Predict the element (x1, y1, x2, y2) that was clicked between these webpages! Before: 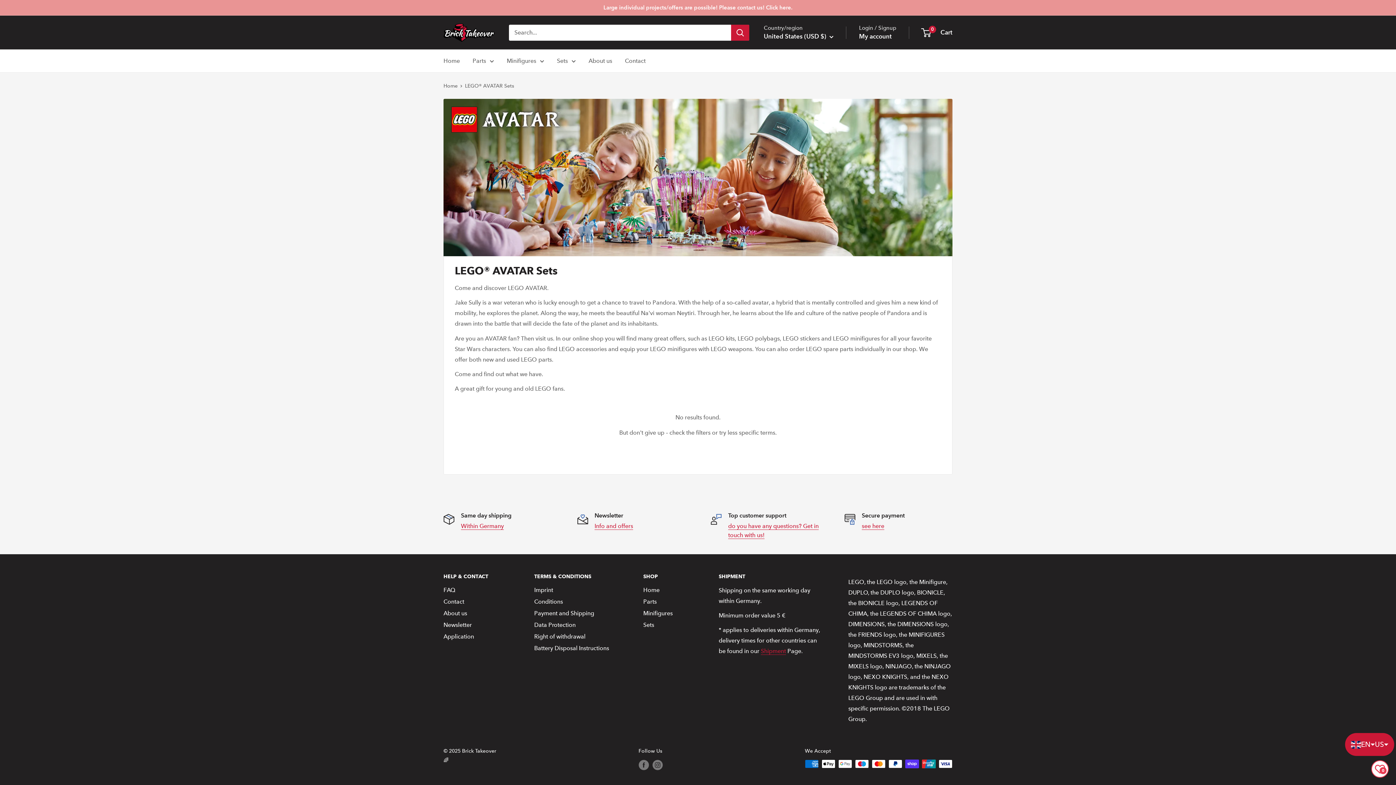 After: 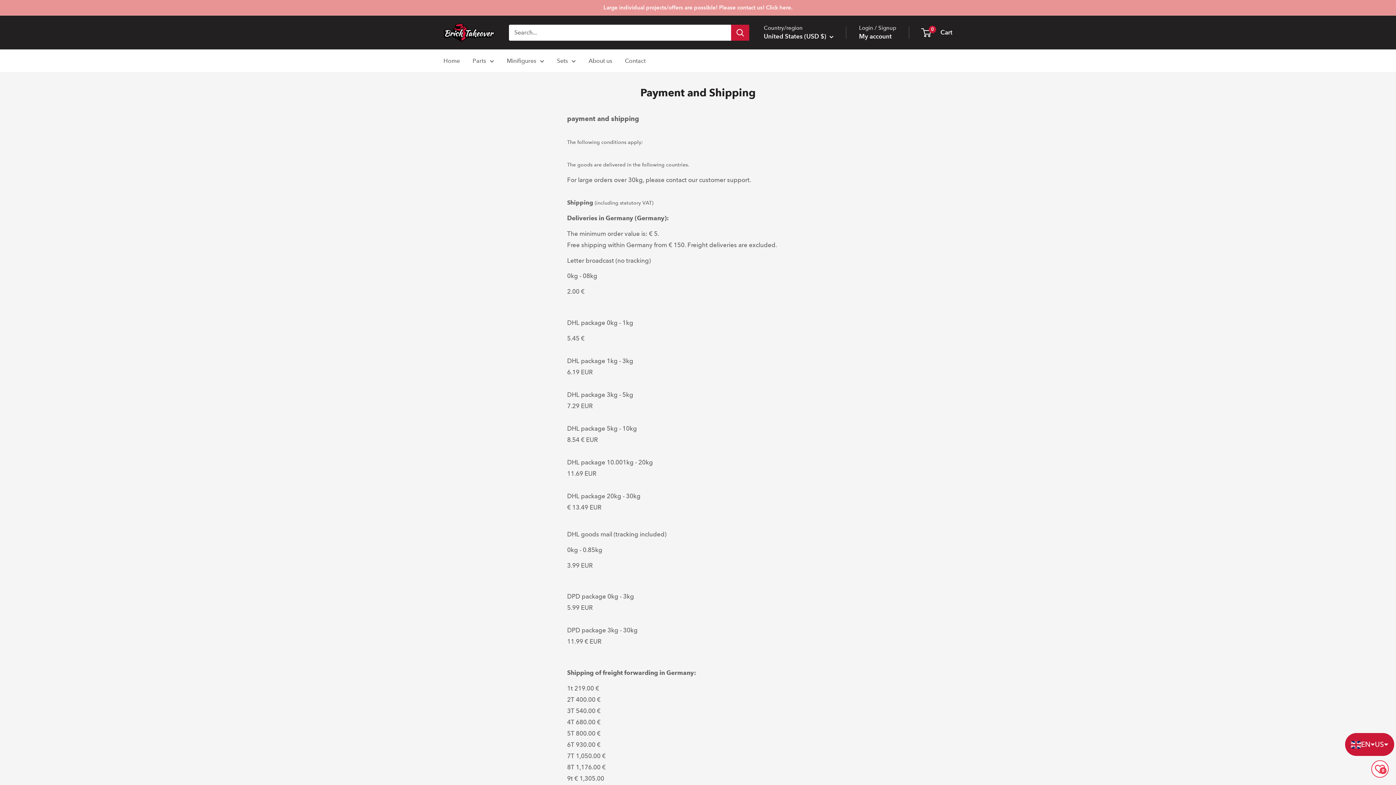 Action: bbox: (461, 522, 504, 529) label: Within Germany